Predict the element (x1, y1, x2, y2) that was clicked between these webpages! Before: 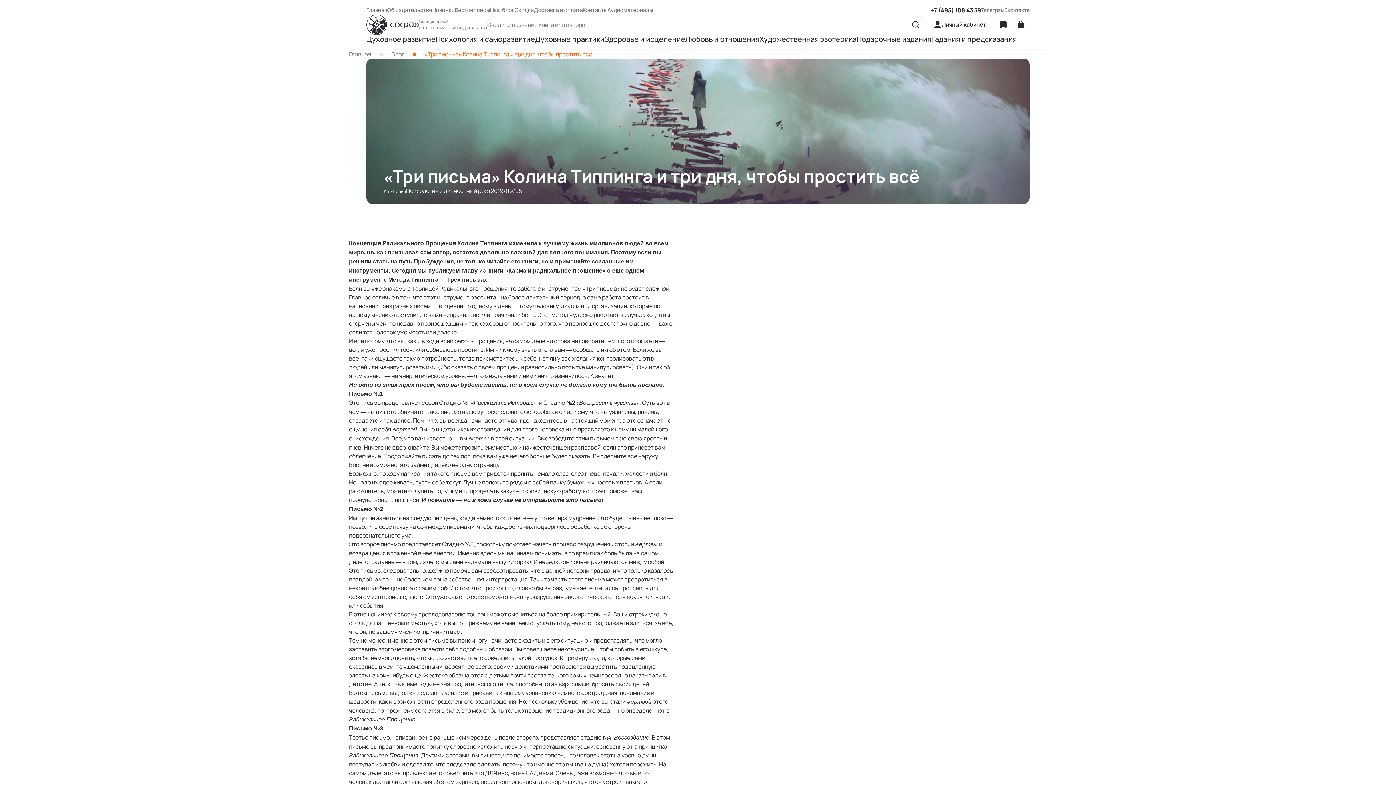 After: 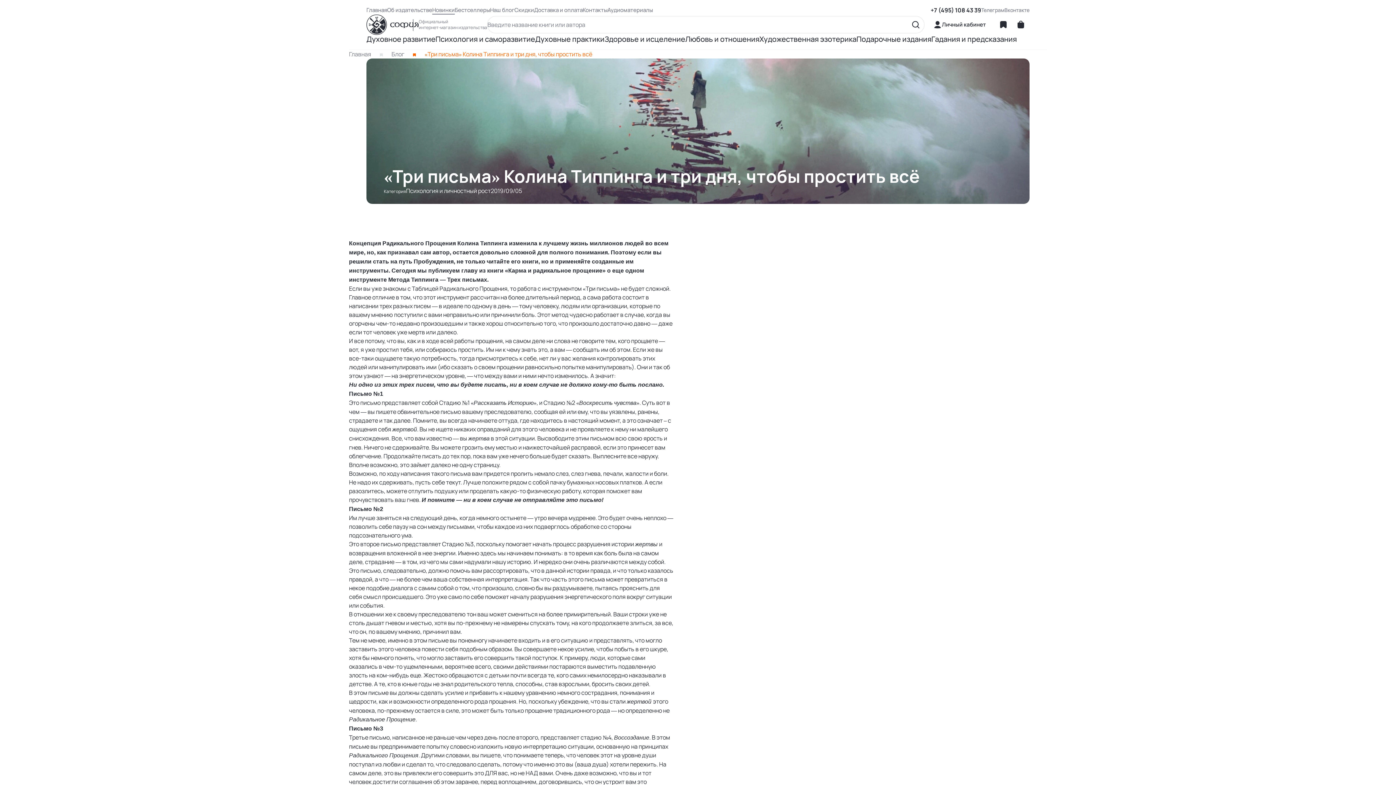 Action: label: Новинки bbox: (432, 6, 454, 13)